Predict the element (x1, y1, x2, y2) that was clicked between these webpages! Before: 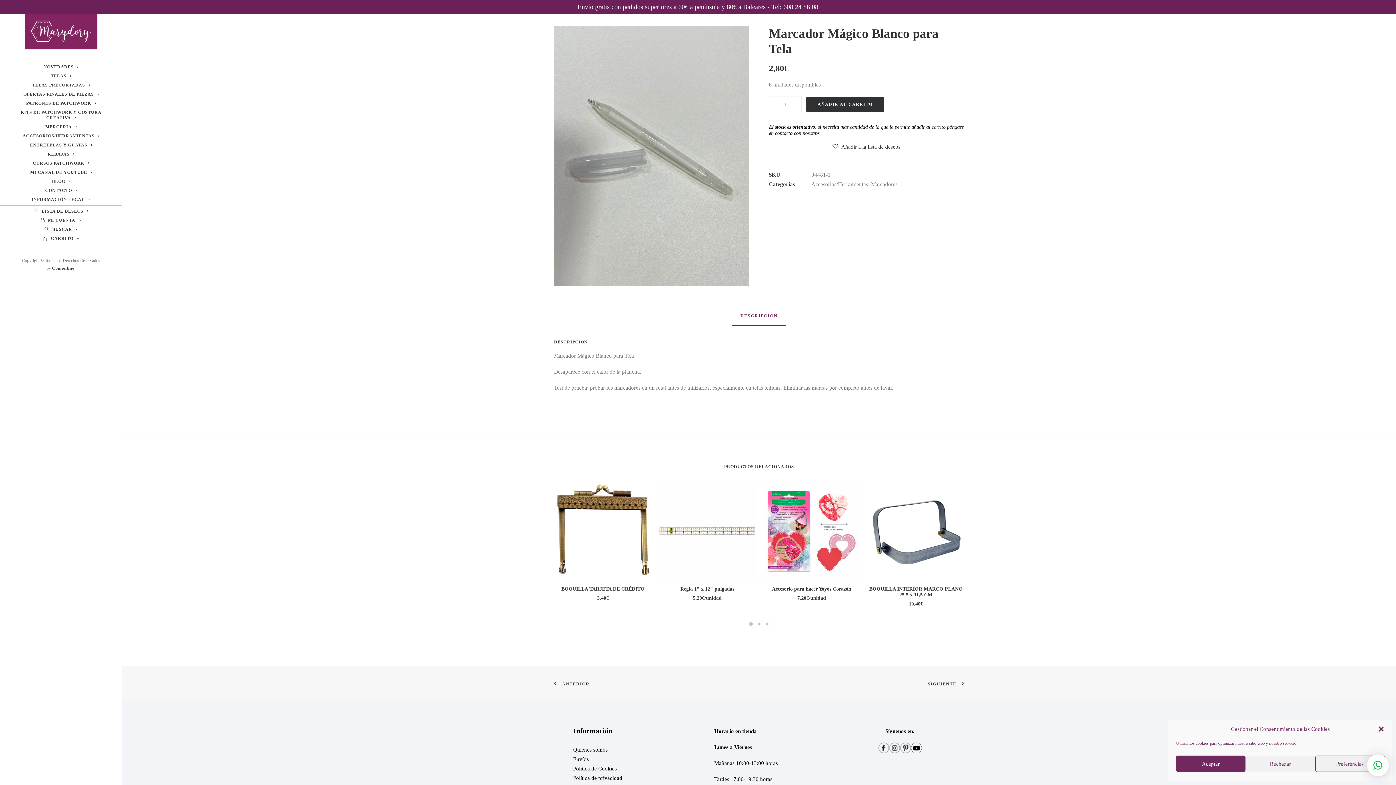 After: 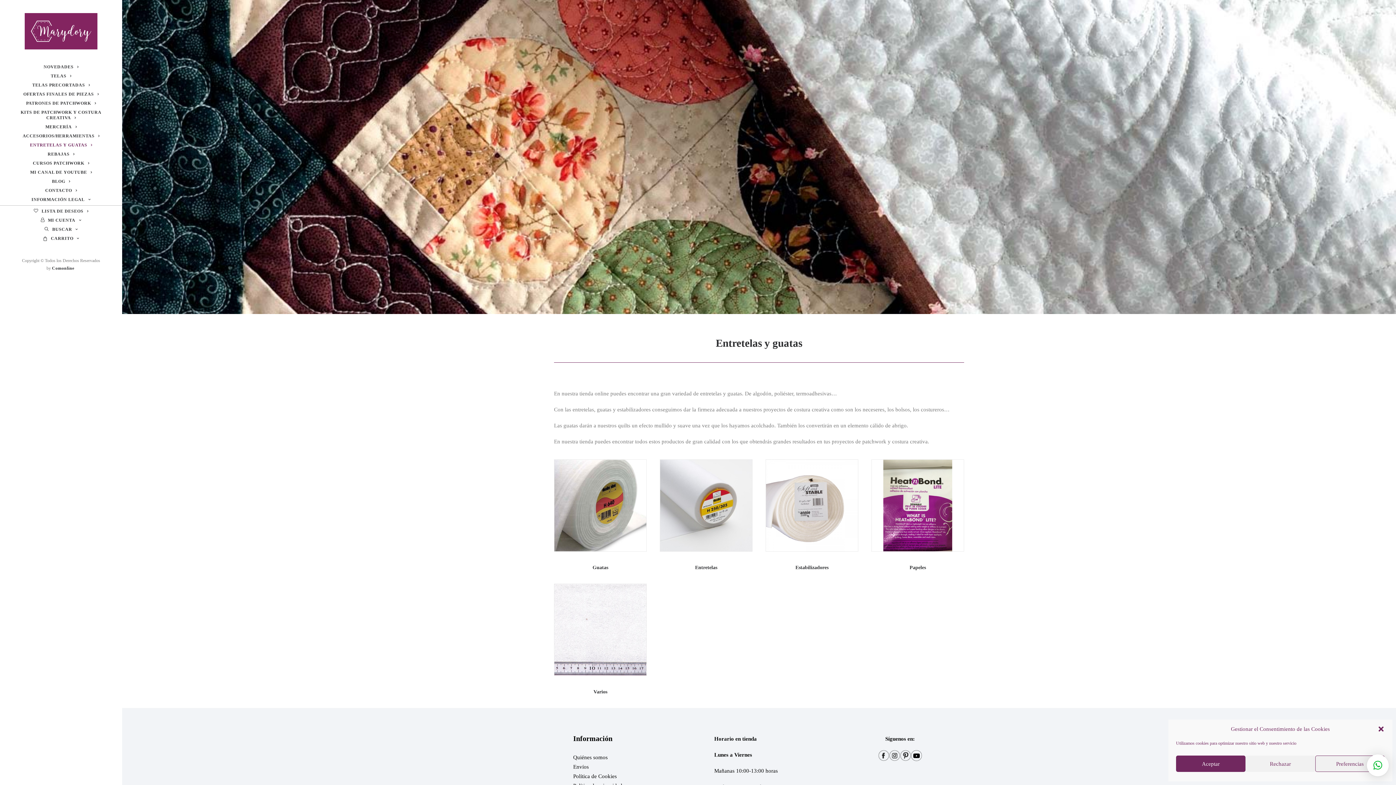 Action: label: ENTRETELAS Y GUATAS bbox: (0, 140, 122, 149)